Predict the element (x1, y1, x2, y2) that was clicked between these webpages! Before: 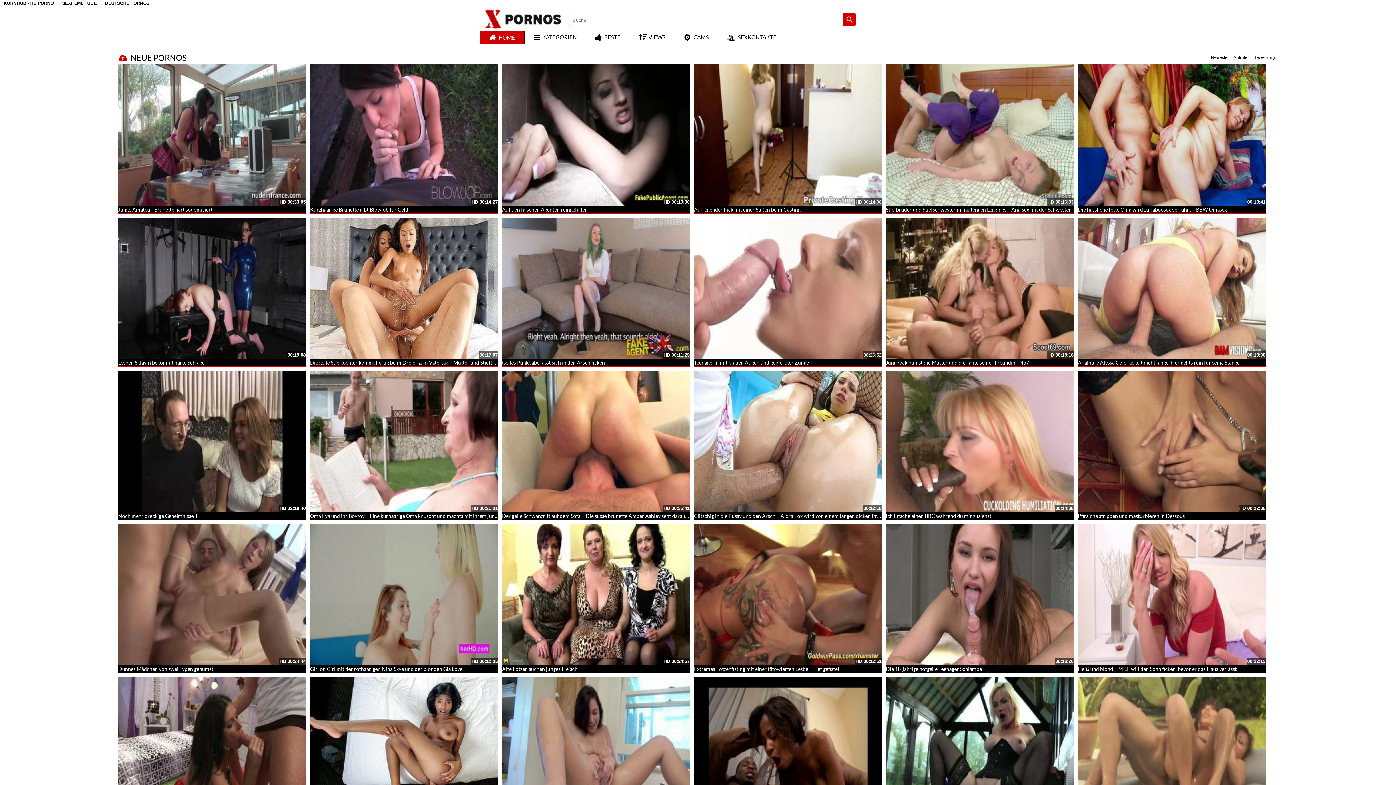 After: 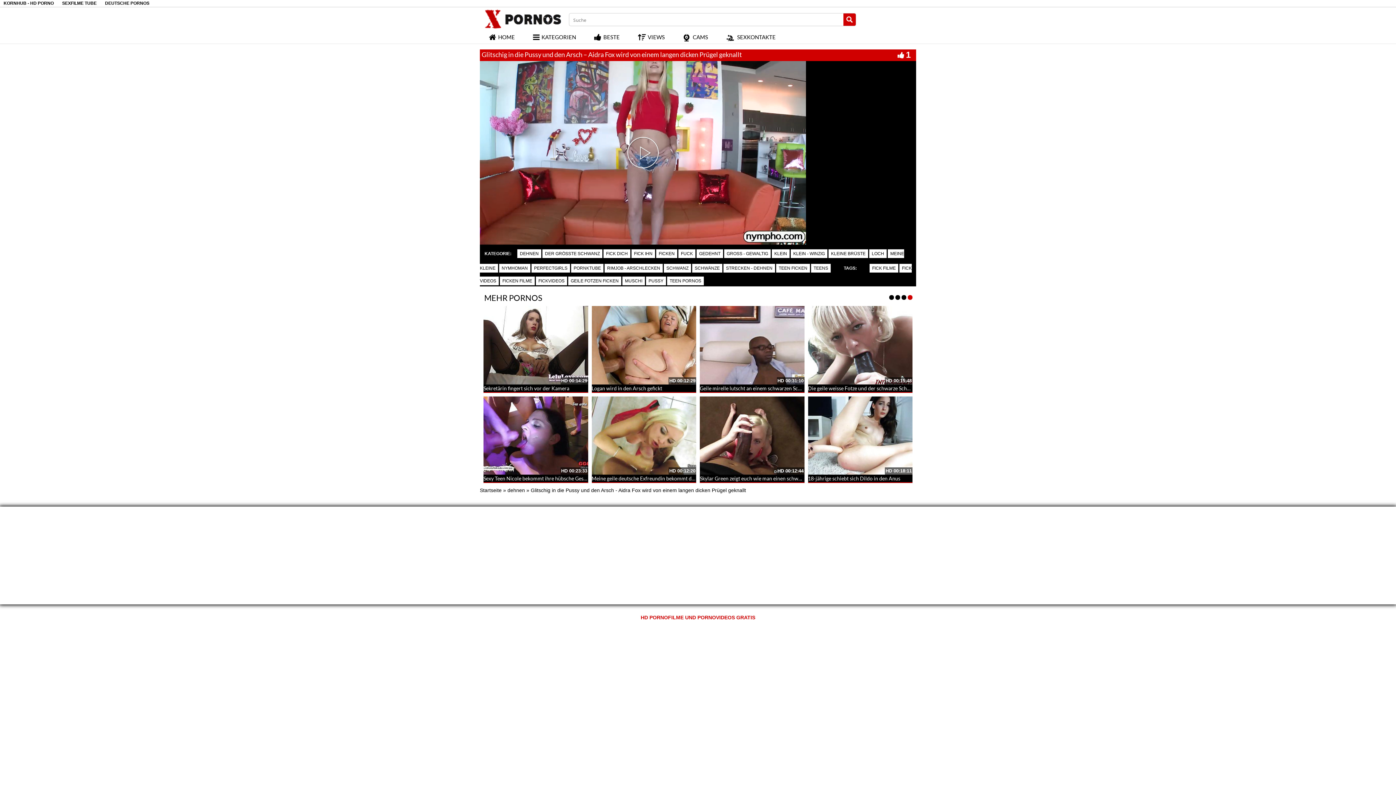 Action: bbox: (694, 370, 882, 512)